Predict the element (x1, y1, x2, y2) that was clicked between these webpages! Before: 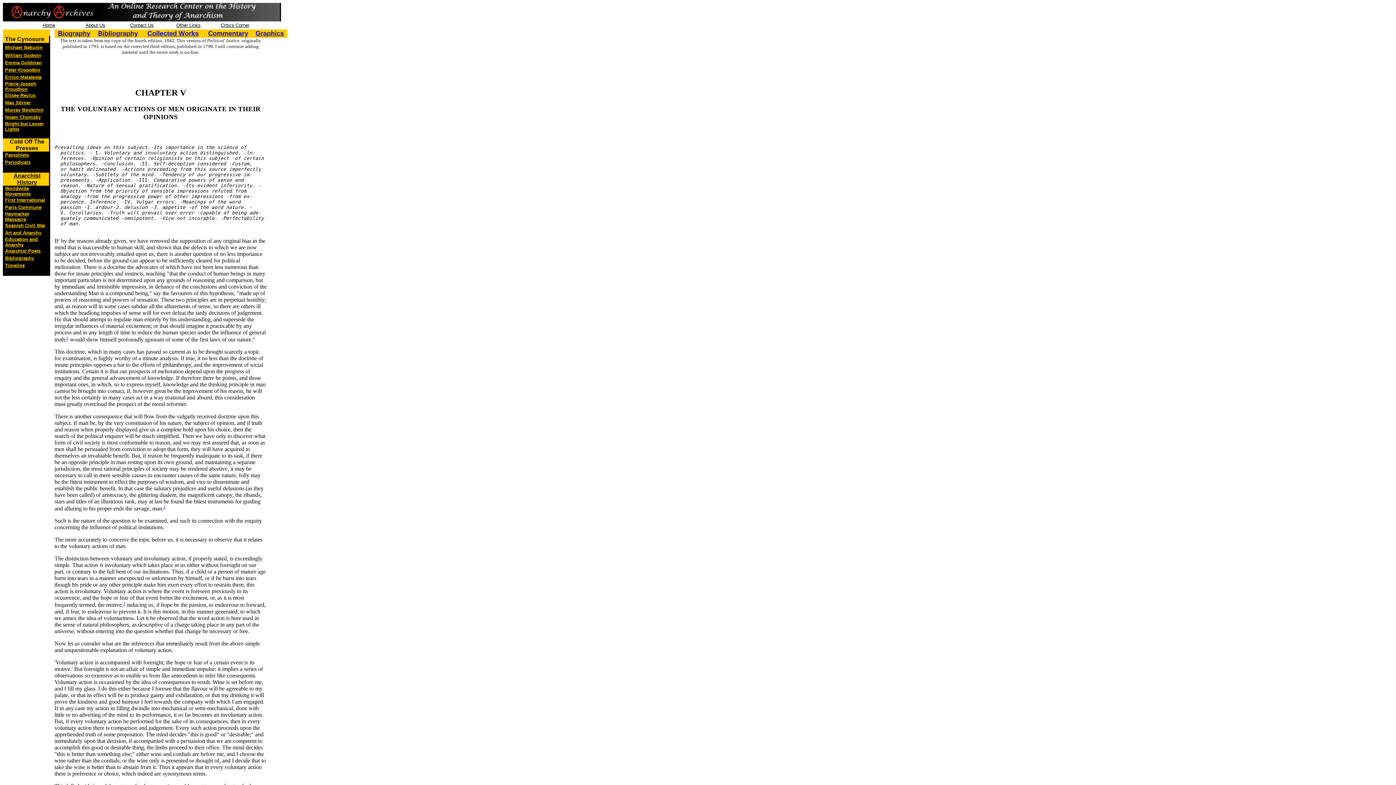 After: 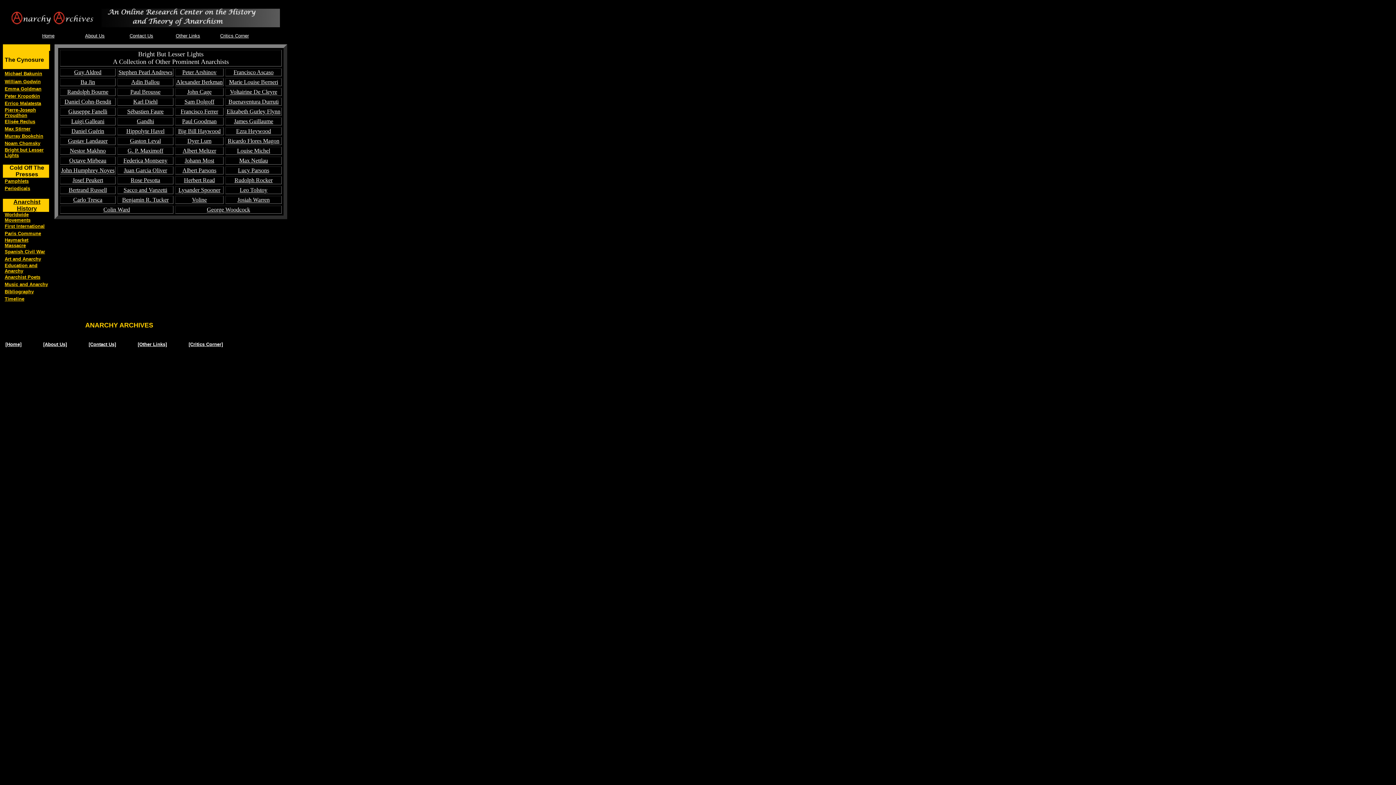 Action: bbox: (5, 120, 44, 132) label: Bright but Lesser Lights